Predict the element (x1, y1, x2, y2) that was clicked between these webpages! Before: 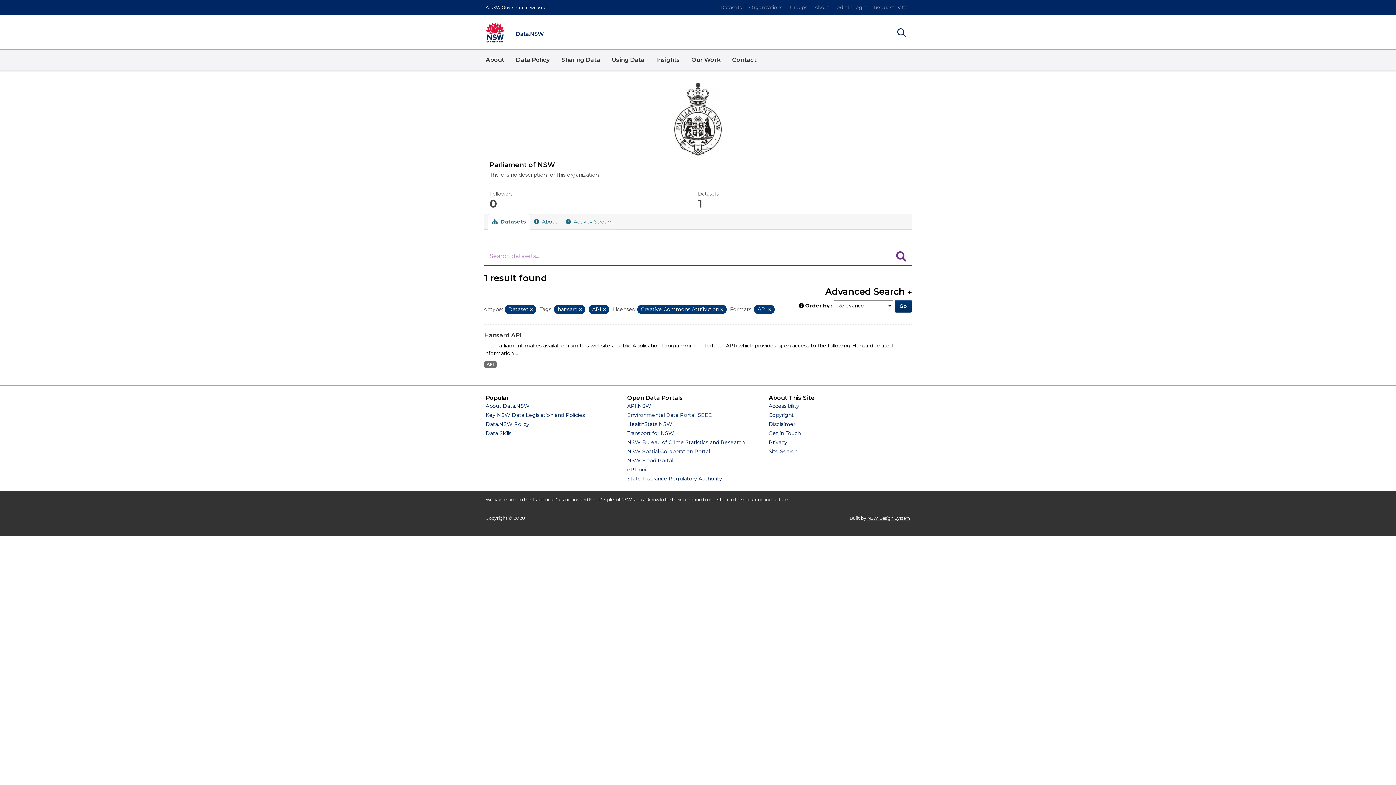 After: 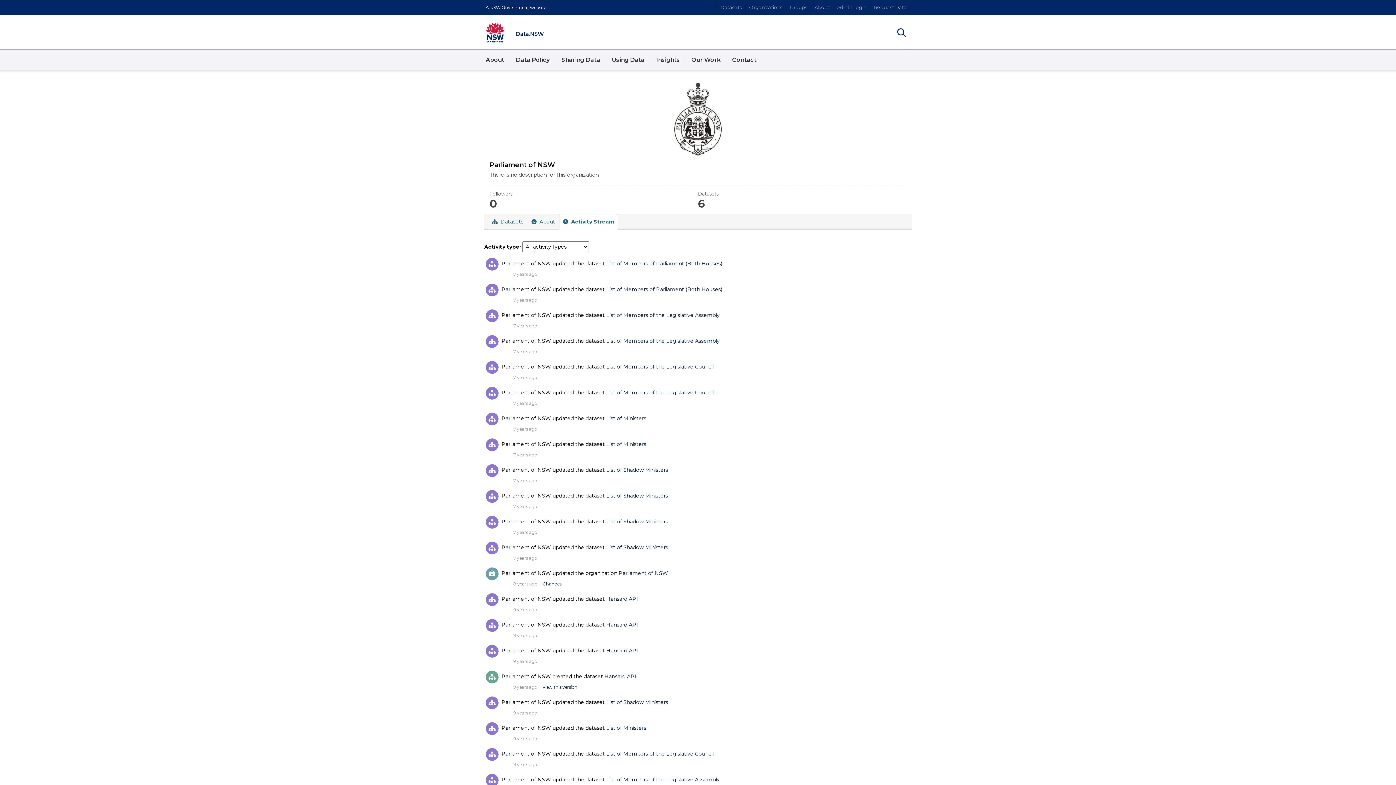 Action: label:  Activity Stream bbox: (561, 214, 617, 229)